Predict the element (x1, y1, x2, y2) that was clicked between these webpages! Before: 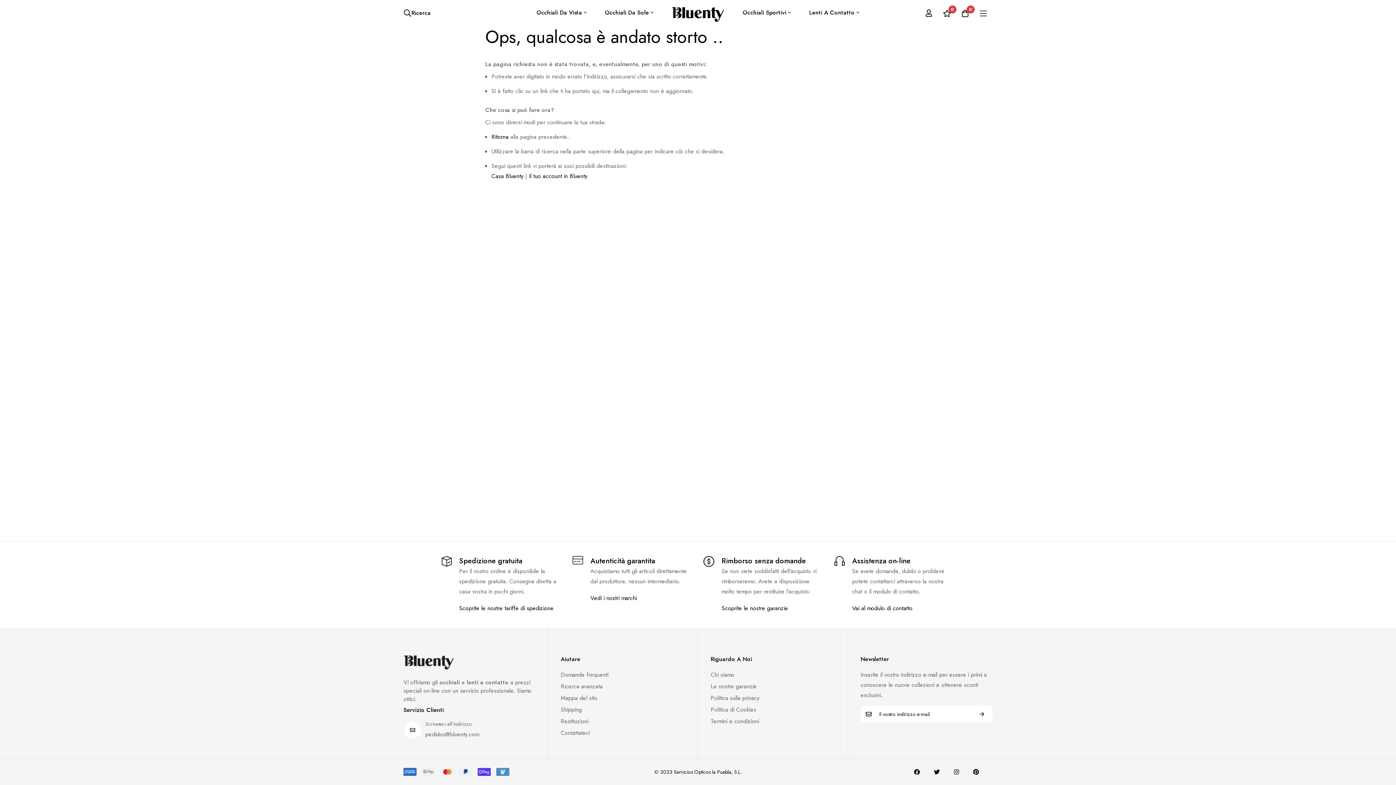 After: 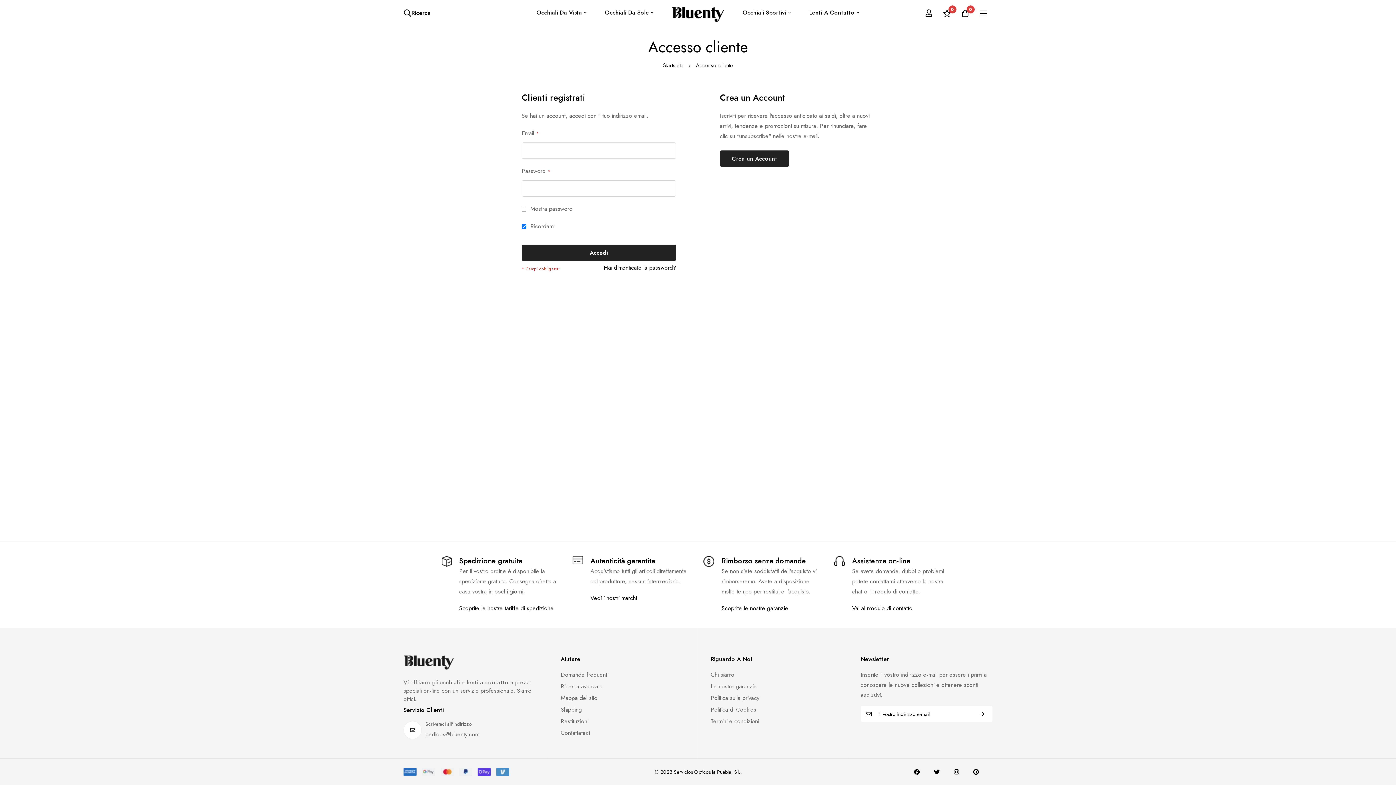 Action: bbox: (943, 7, 951, 18) label: 0